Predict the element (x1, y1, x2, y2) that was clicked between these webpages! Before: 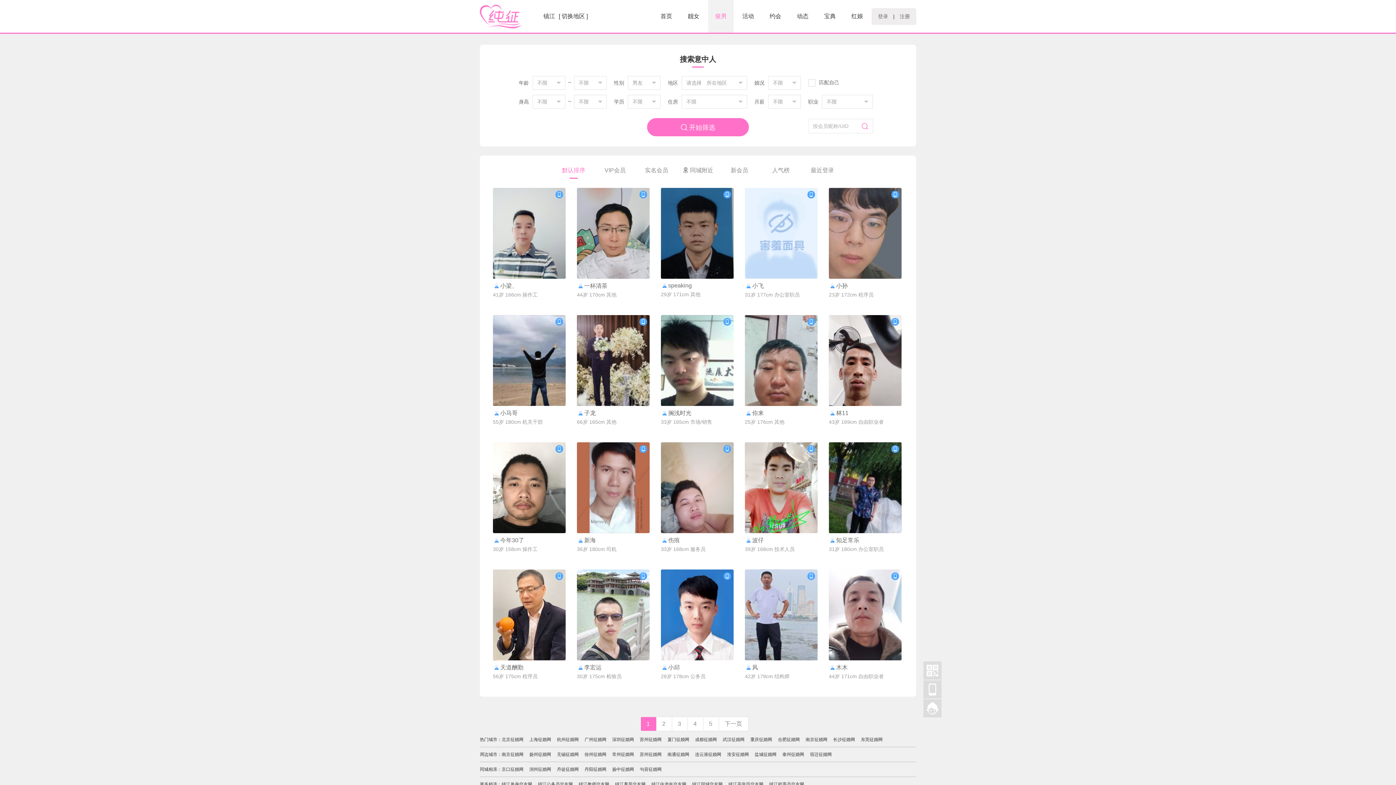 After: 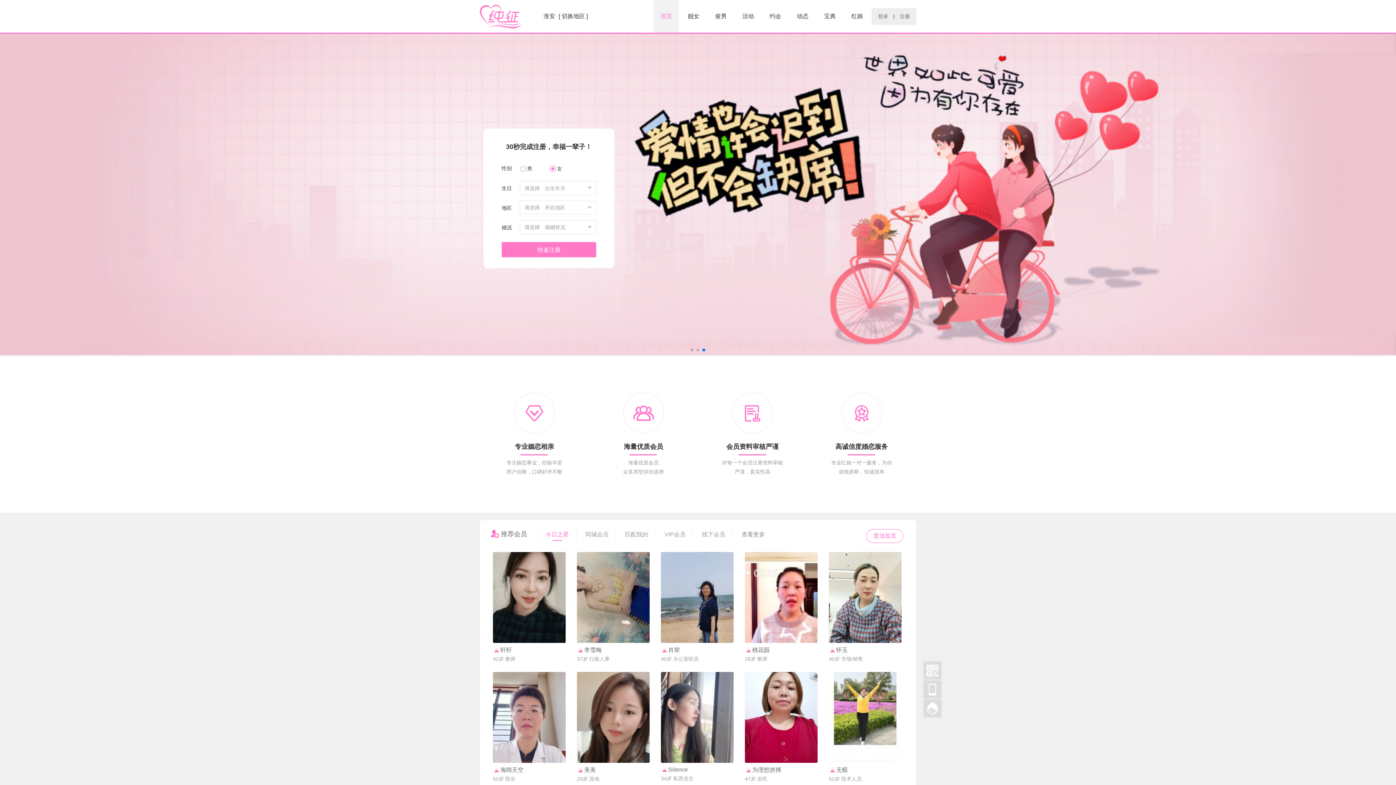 Action: bbox: (727, 752, 749, 757) label: 淮安征婚网